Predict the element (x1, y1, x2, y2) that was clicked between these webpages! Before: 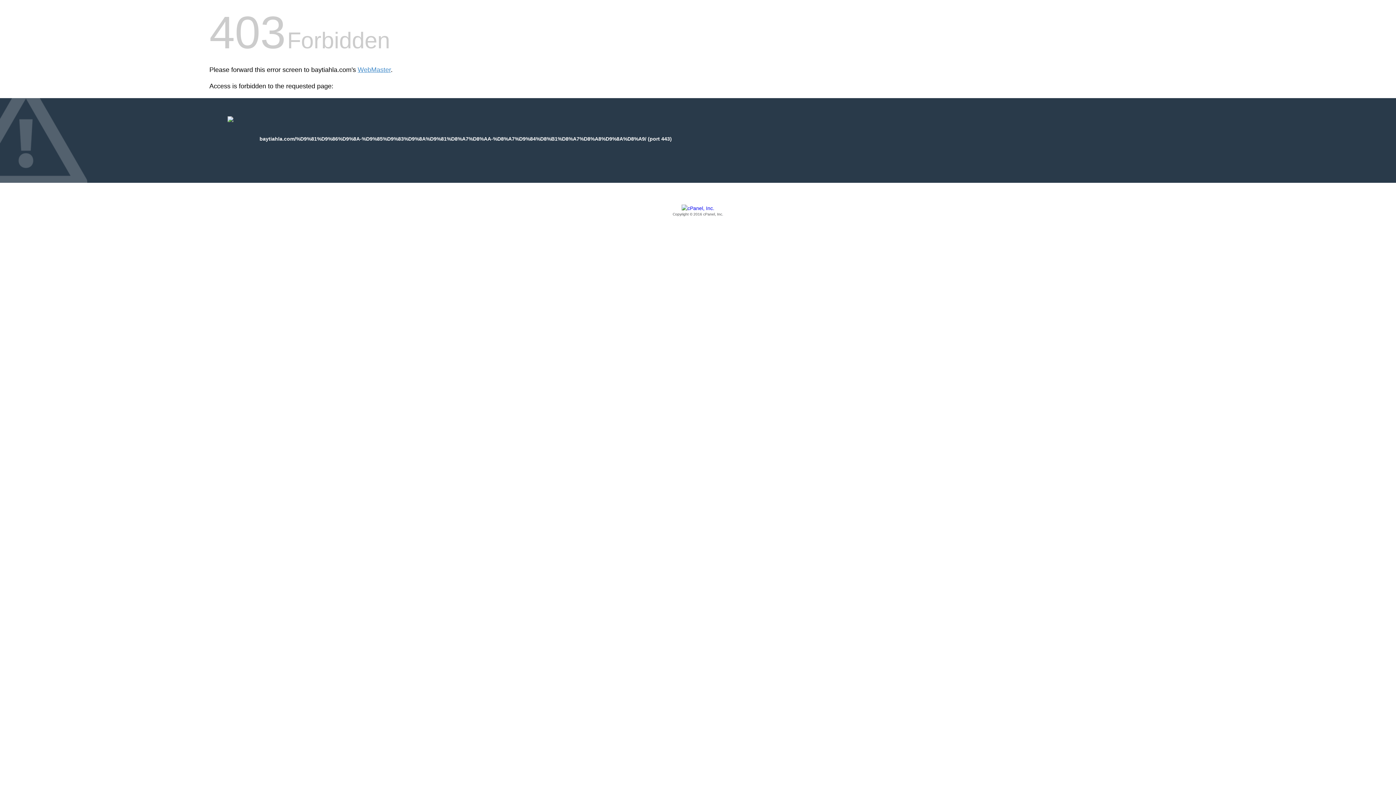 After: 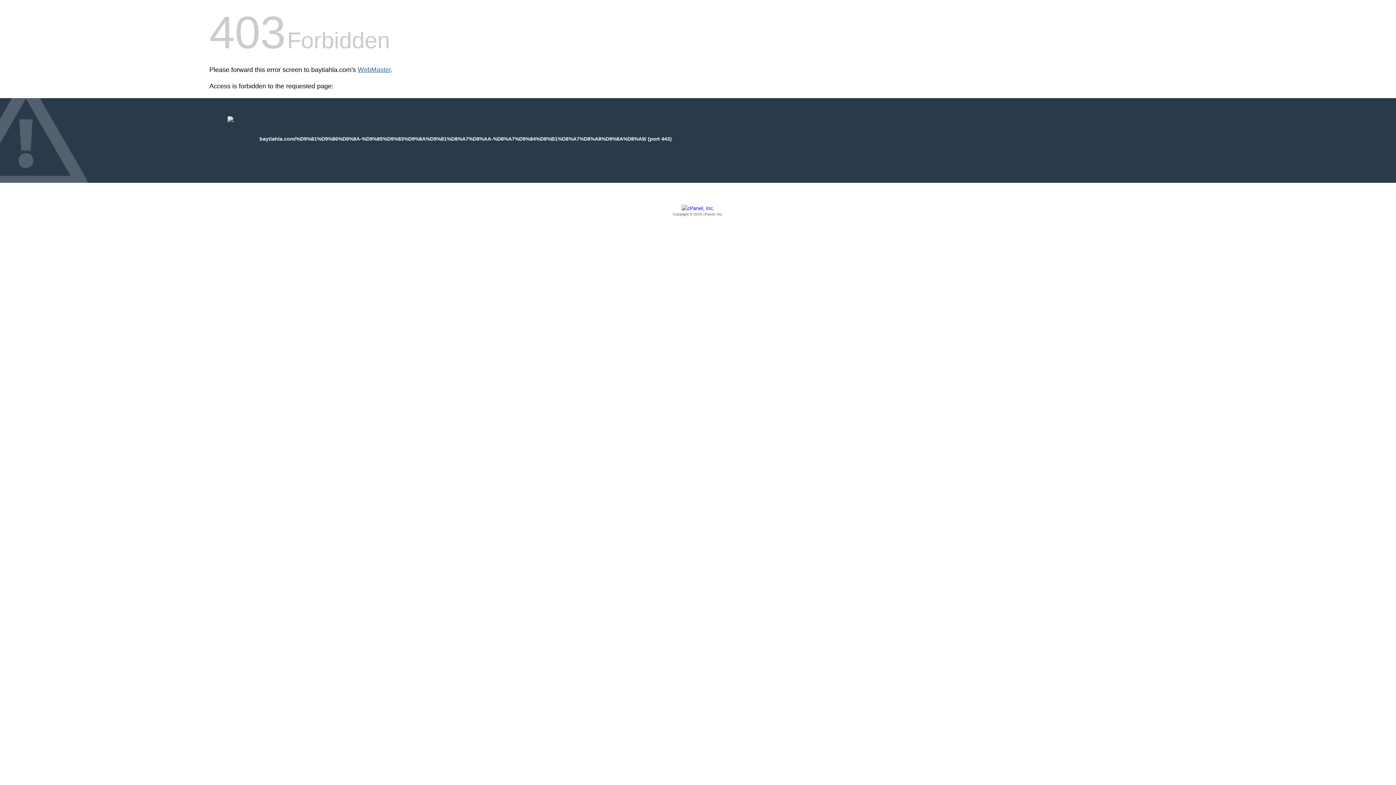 Action: bbox: (357, 66, 390, 73) label: WebMaster